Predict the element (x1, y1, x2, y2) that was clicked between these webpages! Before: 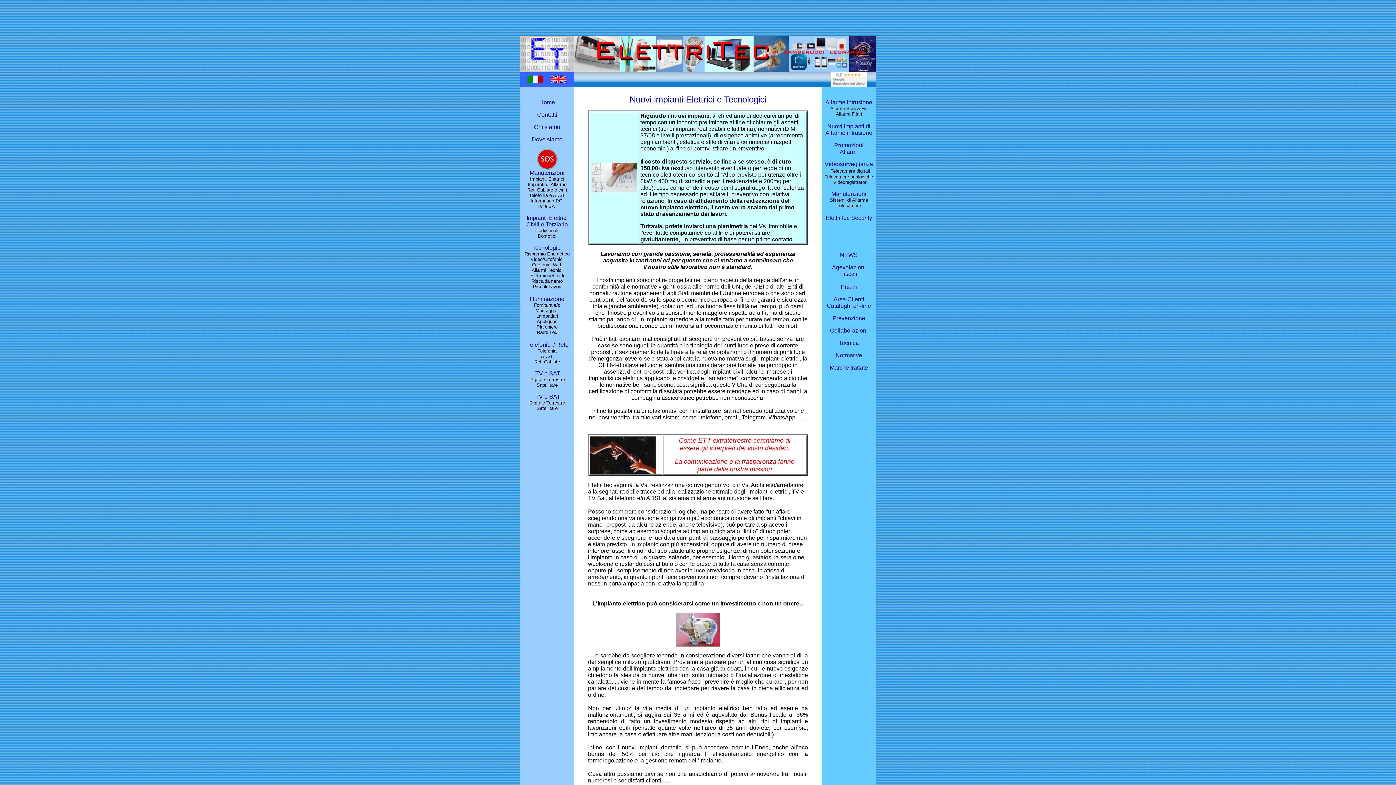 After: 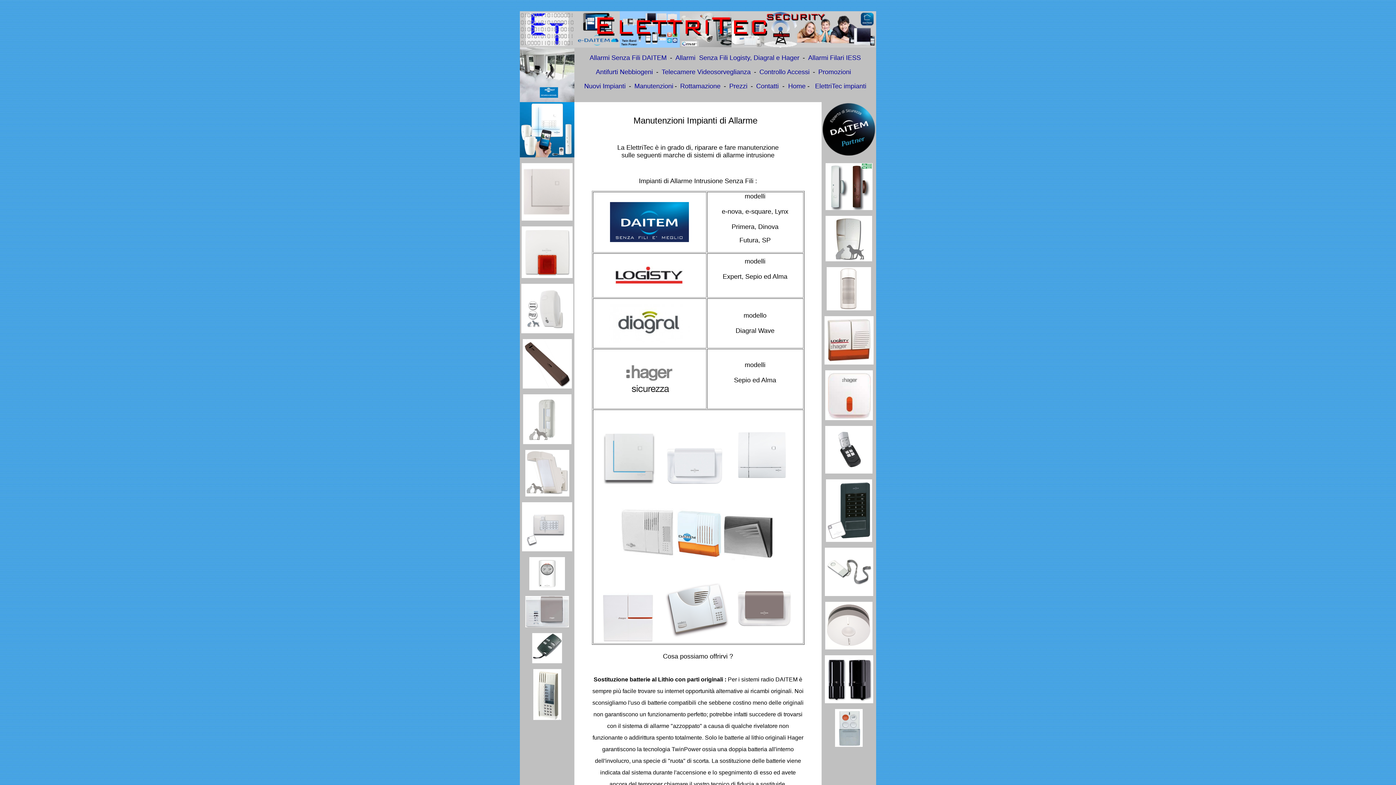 Action: bbox: (831, 190, 866, 197) label: Manutenzioni